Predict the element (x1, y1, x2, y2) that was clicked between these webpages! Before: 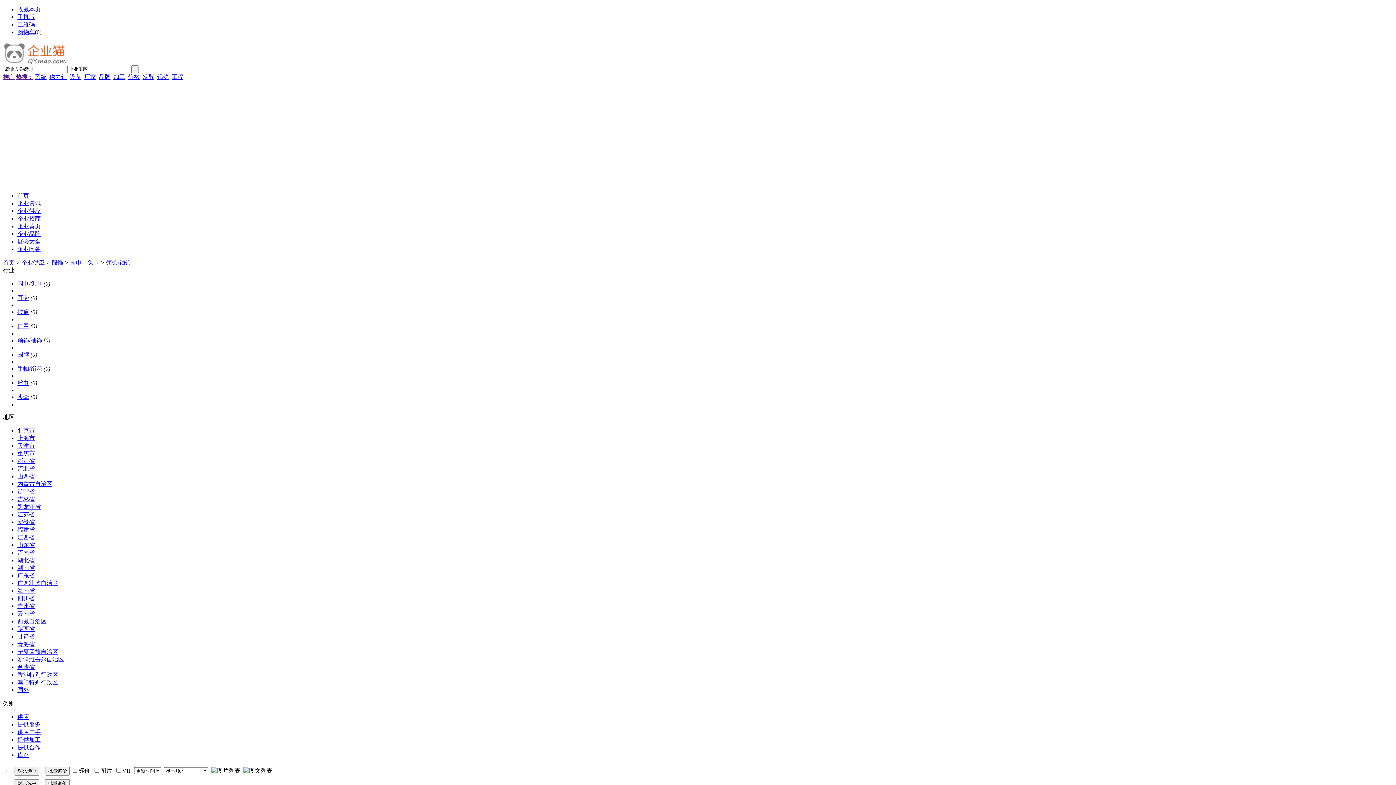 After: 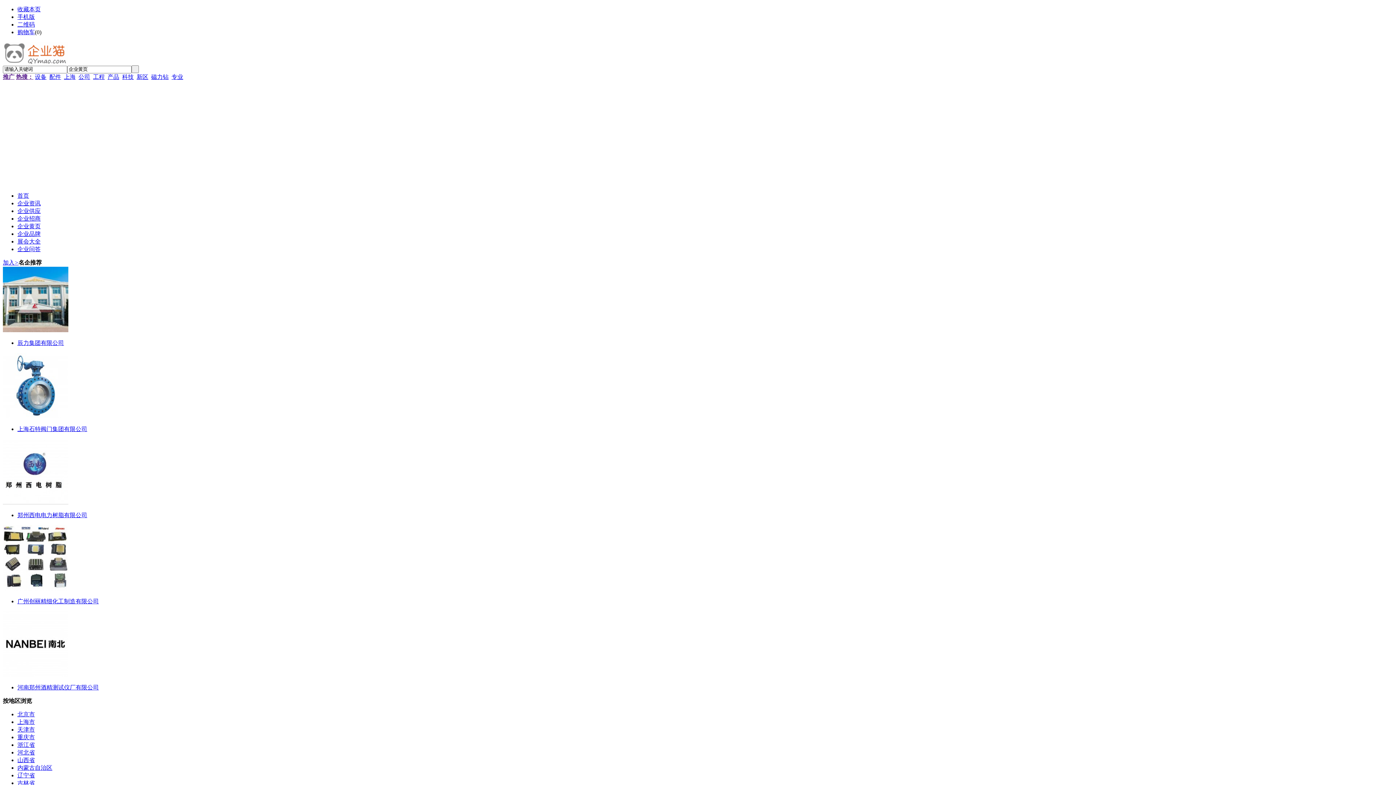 Action: bbox: (17, 223, 40, 229) label: 企业黄页